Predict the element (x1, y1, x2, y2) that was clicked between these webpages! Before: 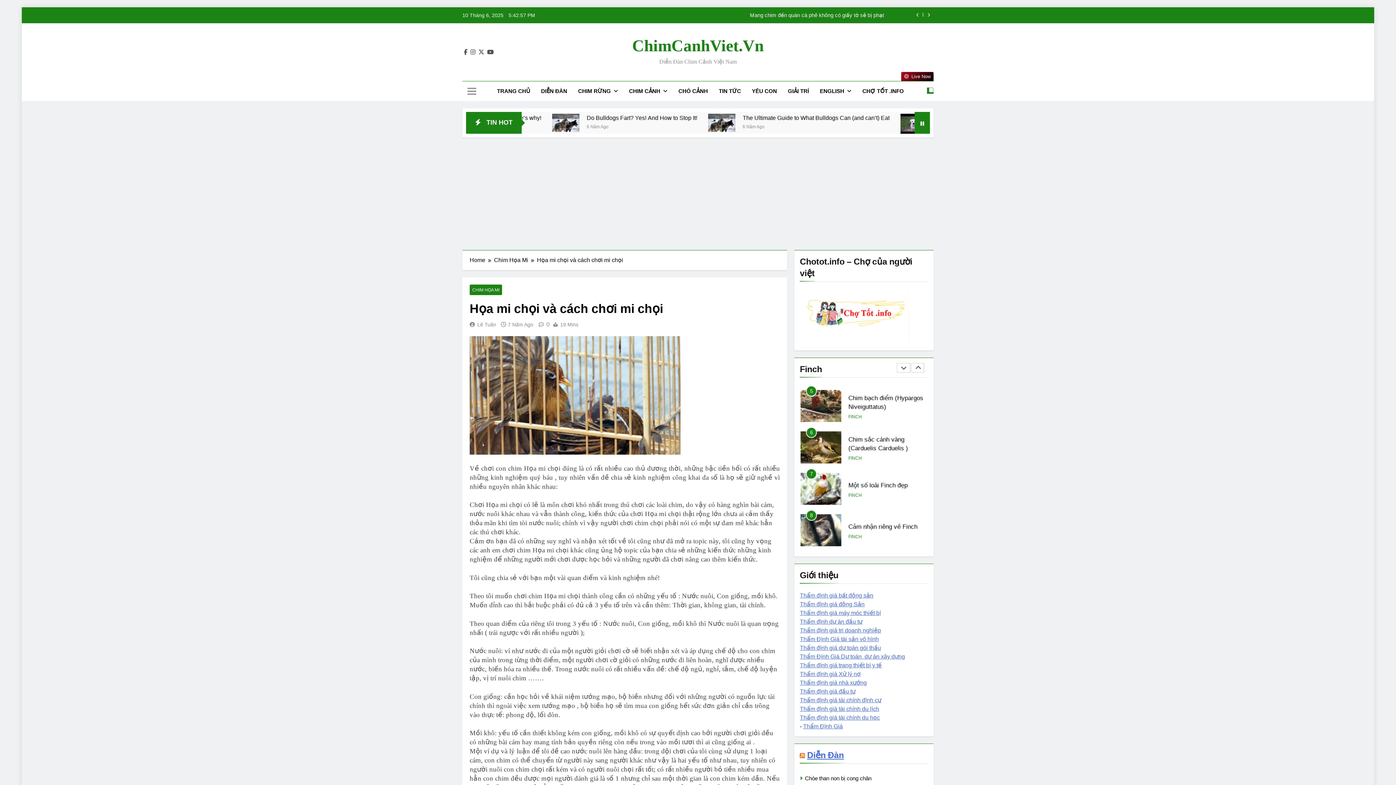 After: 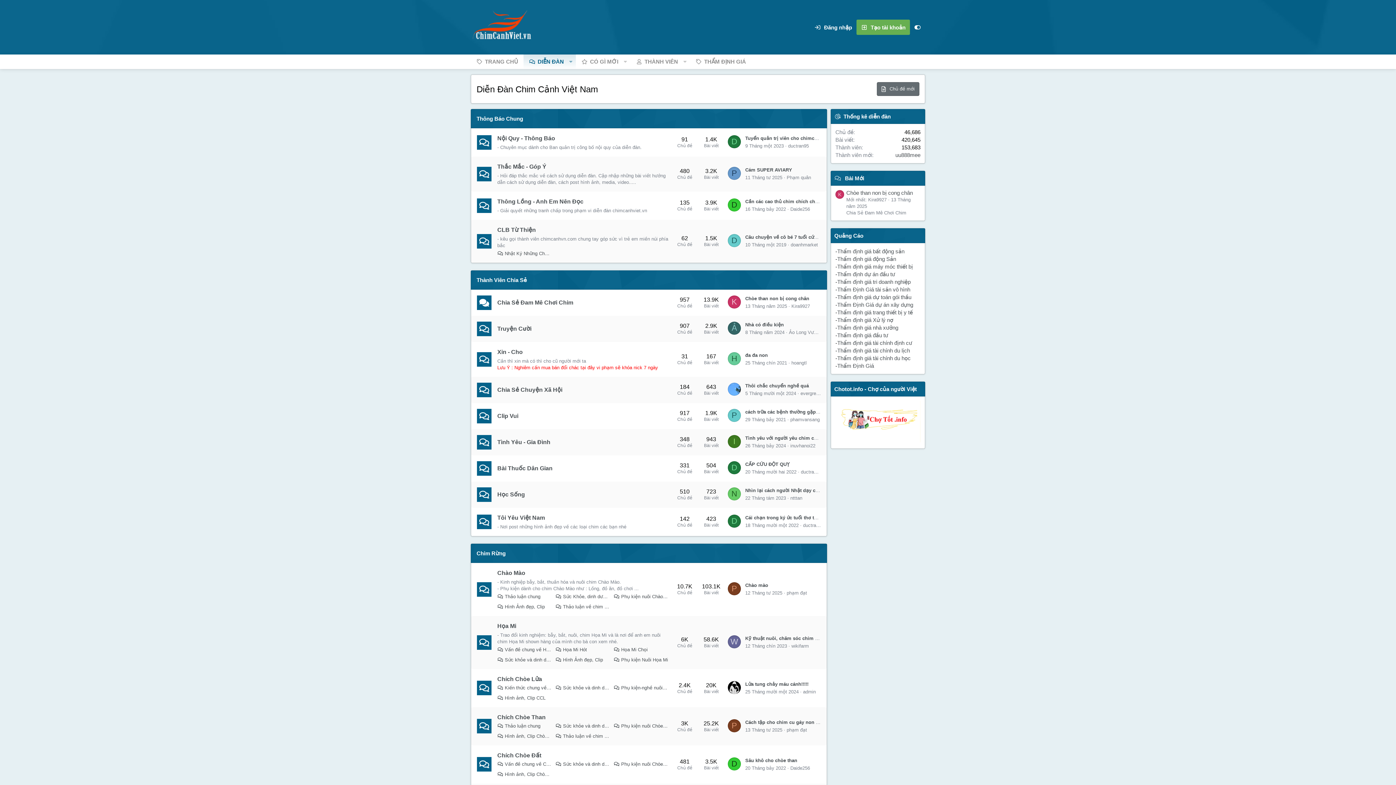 Action: bbox: (807, 750, 844, 760) label: Diễn Đàn